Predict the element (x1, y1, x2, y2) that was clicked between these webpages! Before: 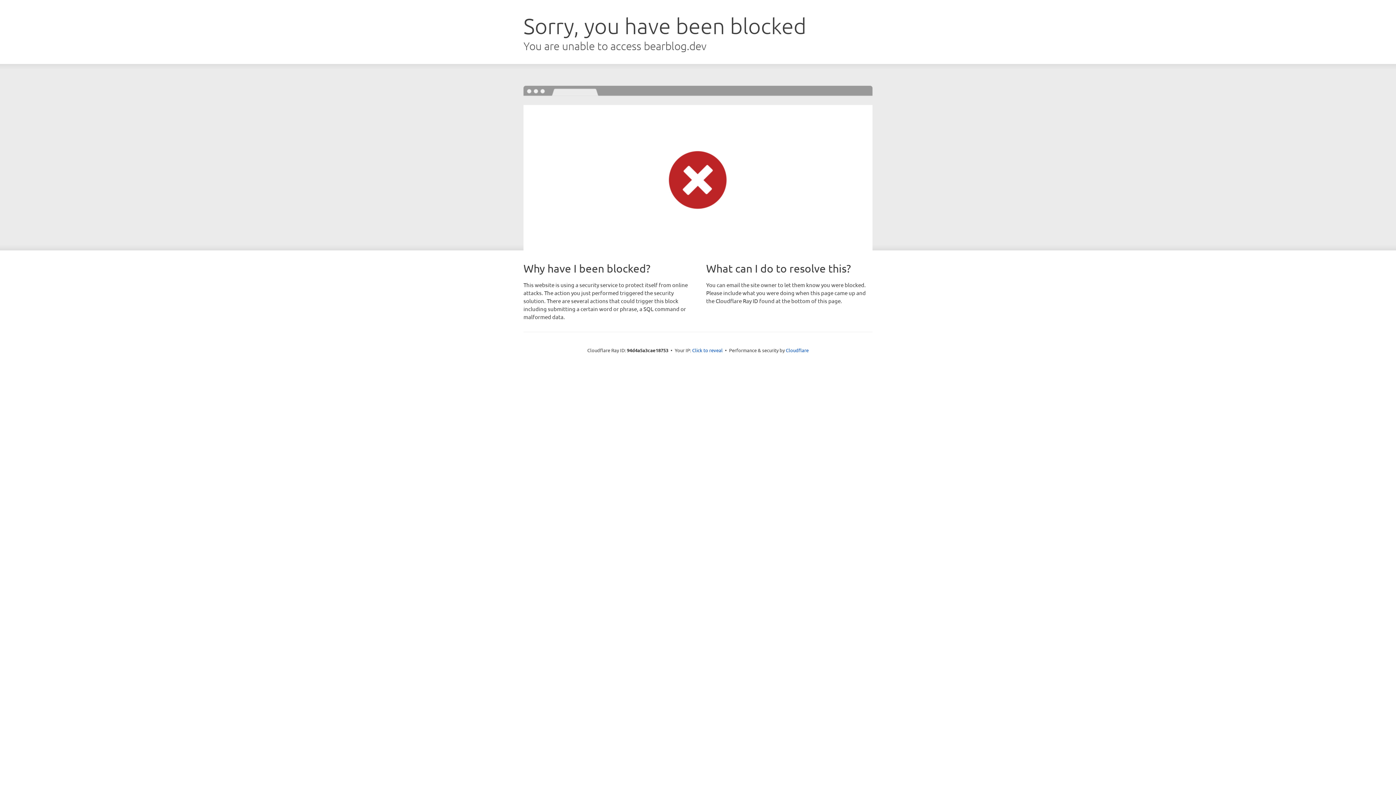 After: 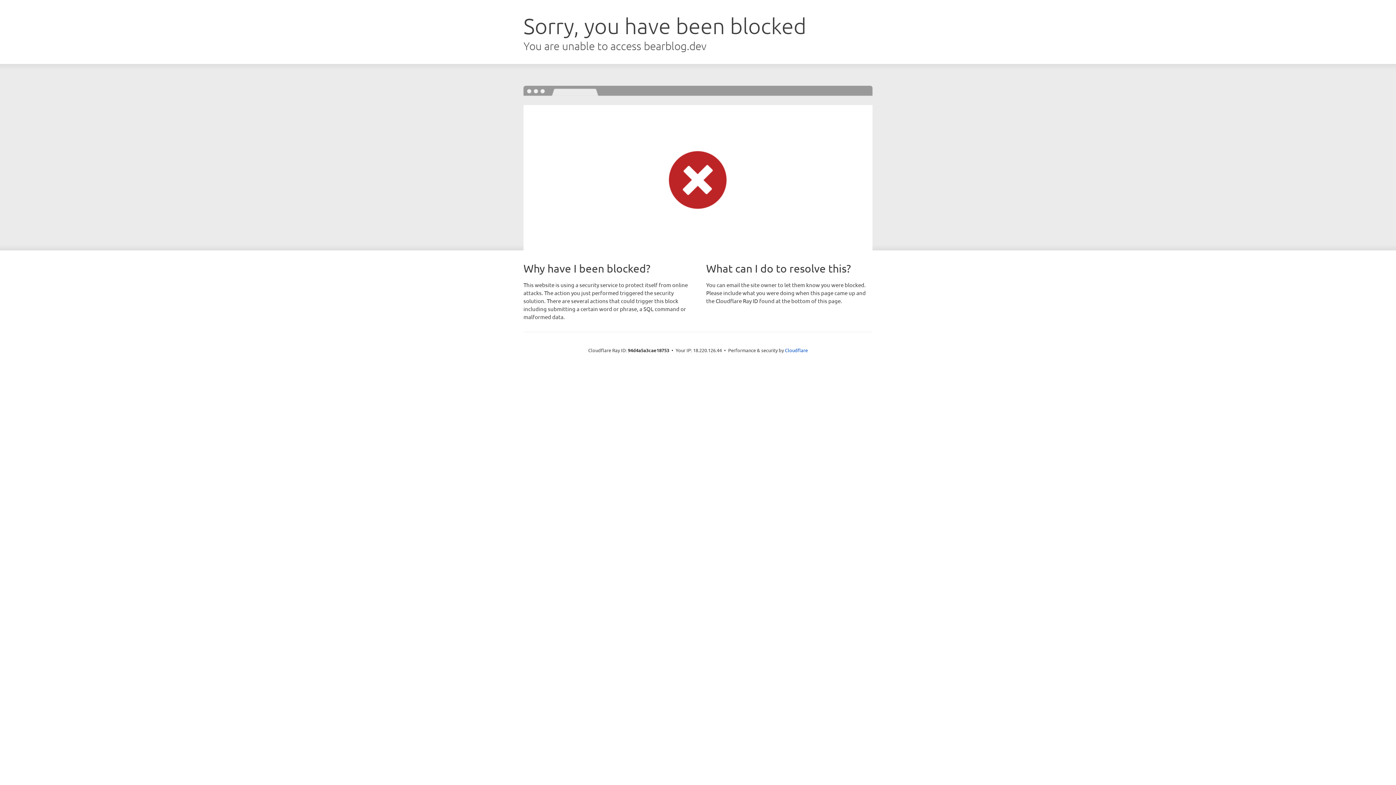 Action: bbox: (692, 346, 722, 353) label: Click to reveal